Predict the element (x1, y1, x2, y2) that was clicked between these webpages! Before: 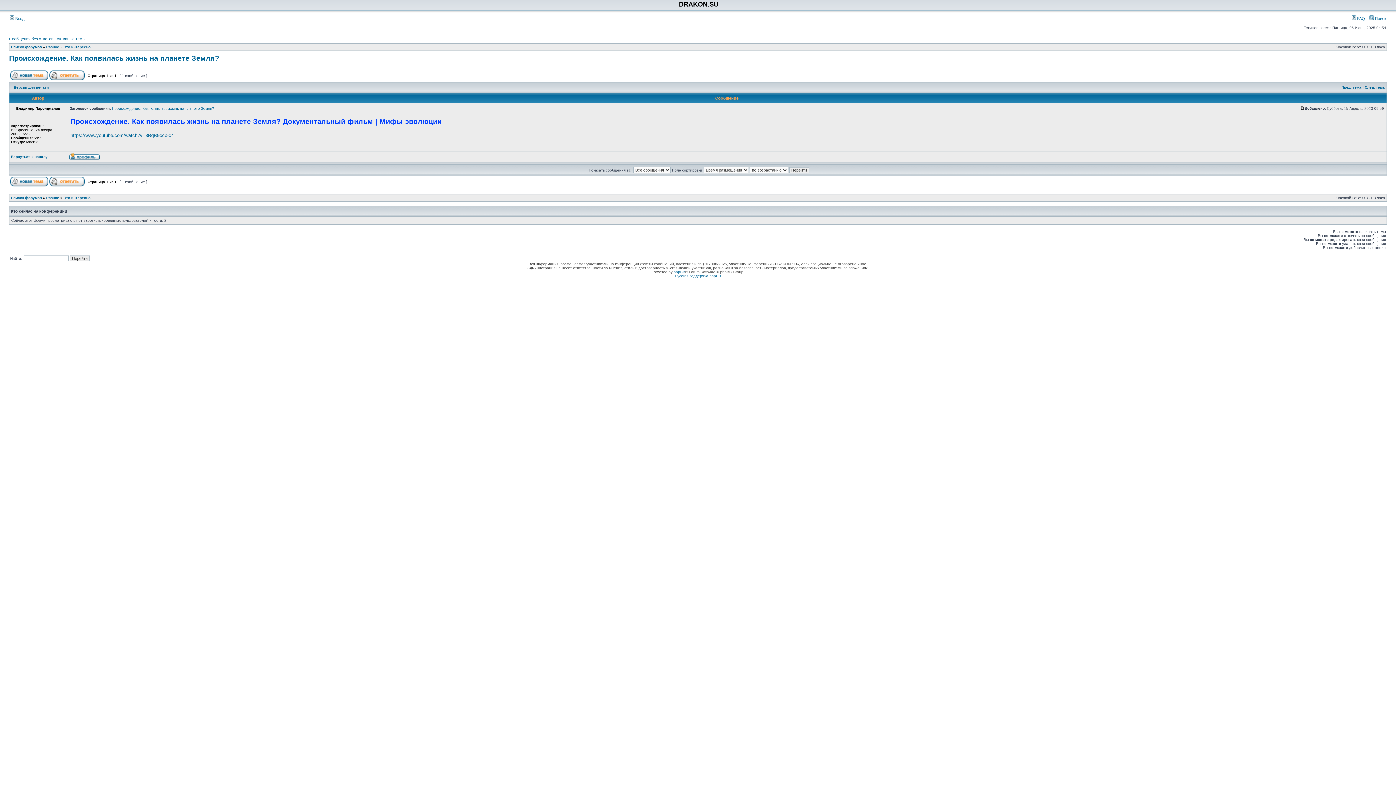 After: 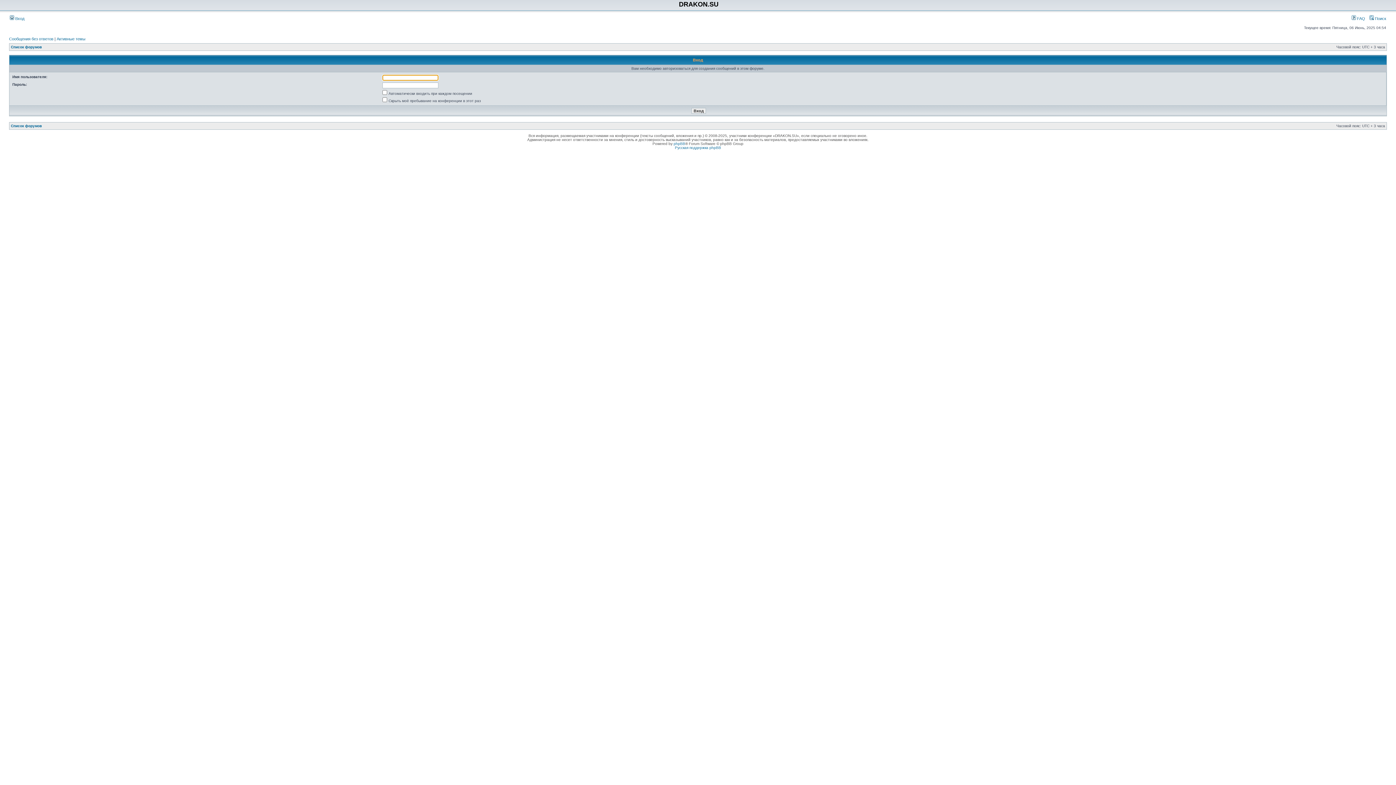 Action: bbox: (10, 77, 48, 81)